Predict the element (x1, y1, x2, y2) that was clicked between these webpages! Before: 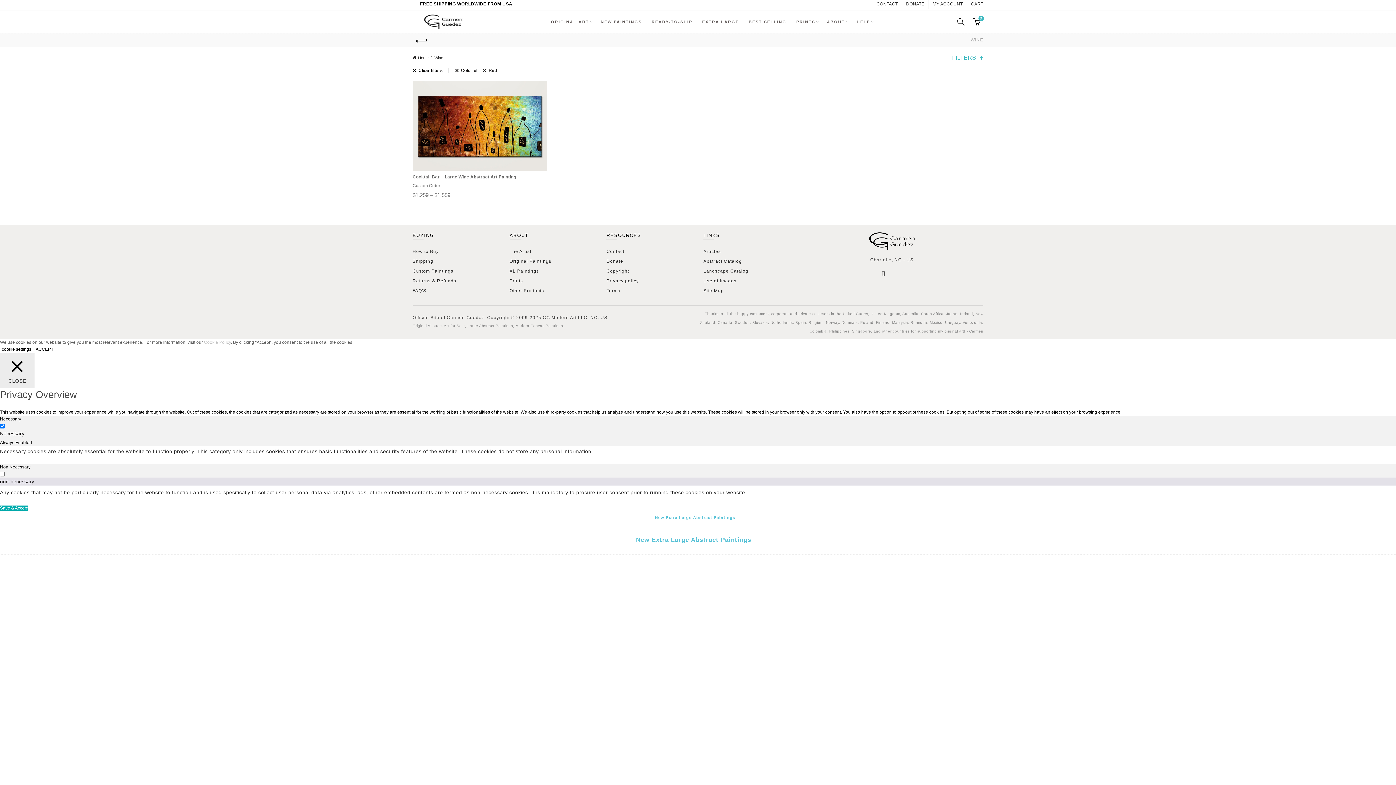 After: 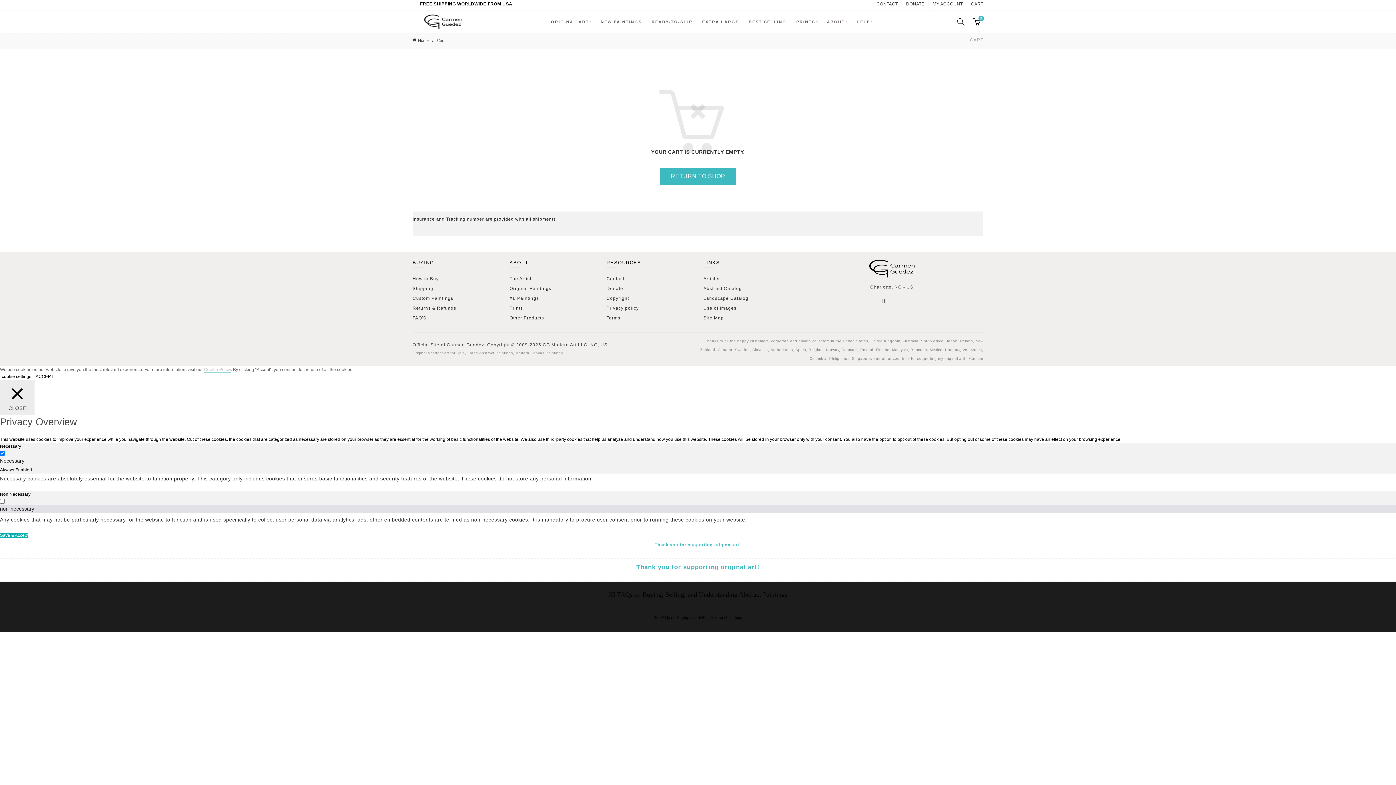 Action: bbox: (971, 16, 983, 27) label:  
0